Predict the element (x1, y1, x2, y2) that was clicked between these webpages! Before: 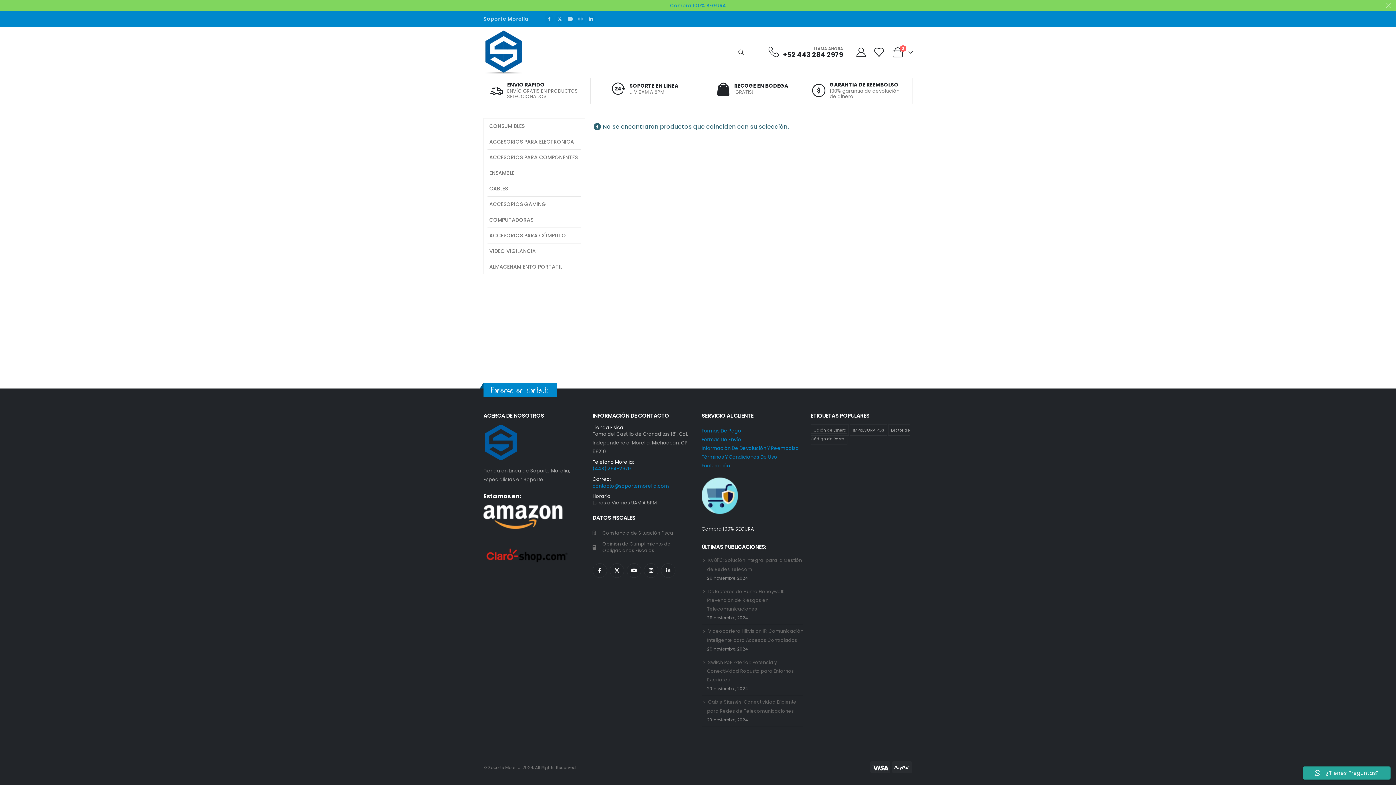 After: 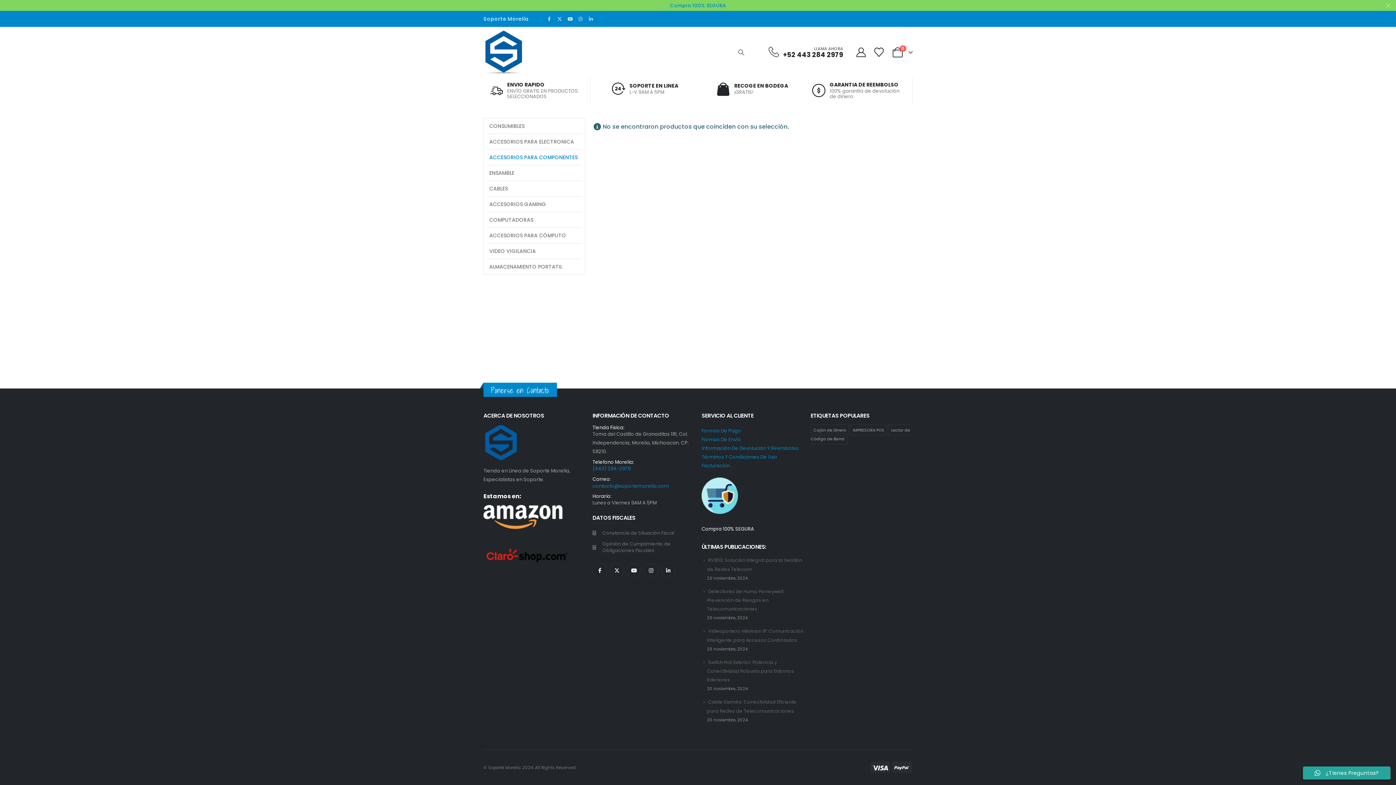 Action: bbox: (487, 149, 581, 164) label: ACCESORIOS PARA COMPONENTES